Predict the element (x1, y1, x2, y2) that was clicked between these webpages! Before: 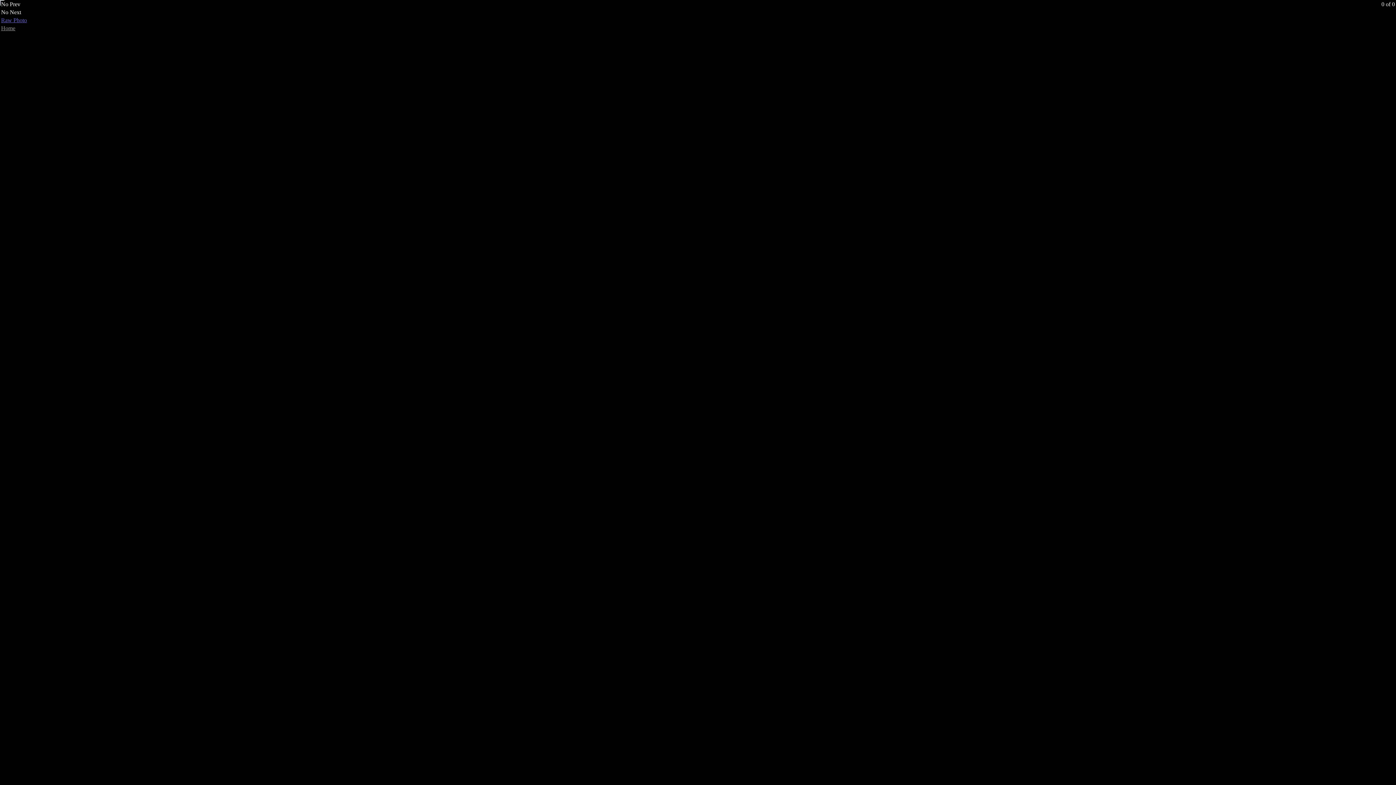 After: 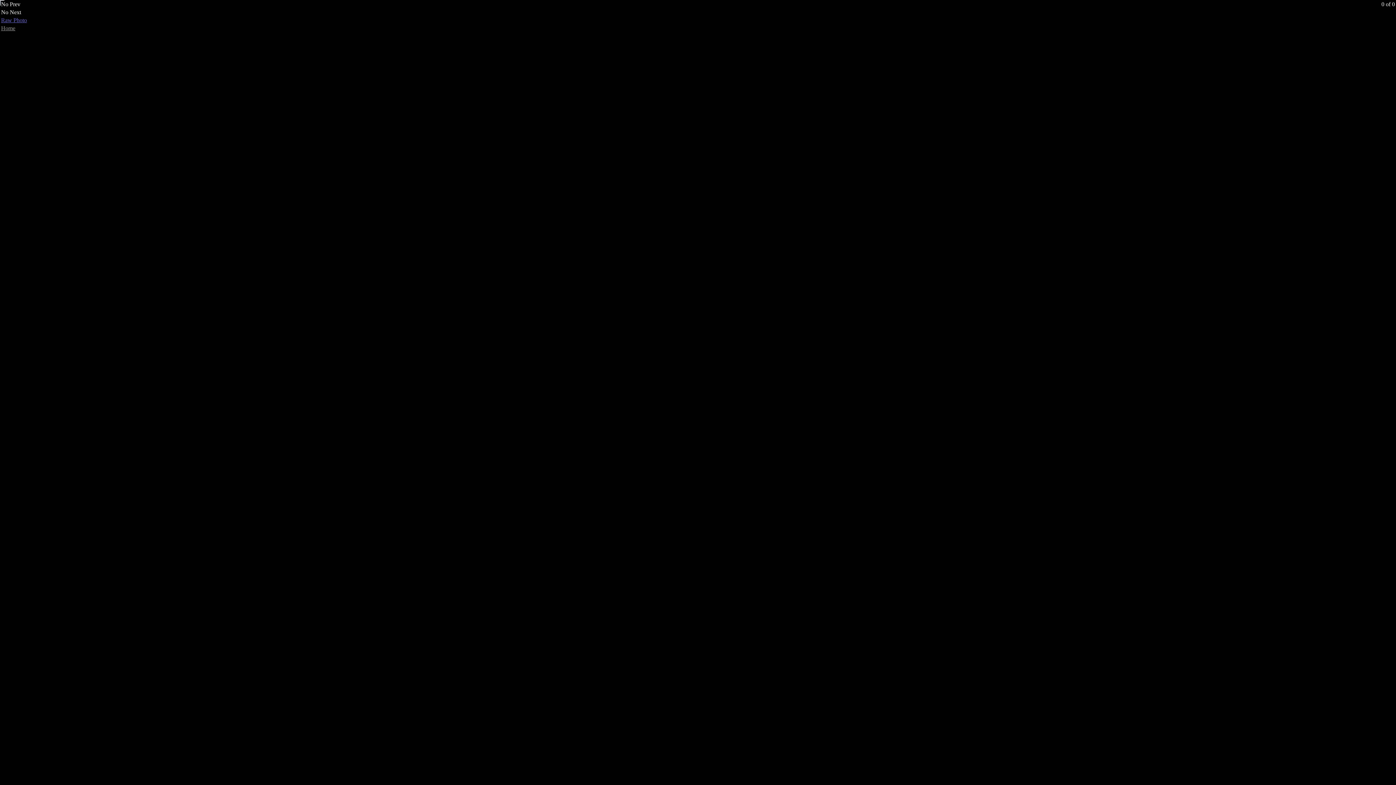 Action: bbox: (1, 25, 15, 31) label: Home